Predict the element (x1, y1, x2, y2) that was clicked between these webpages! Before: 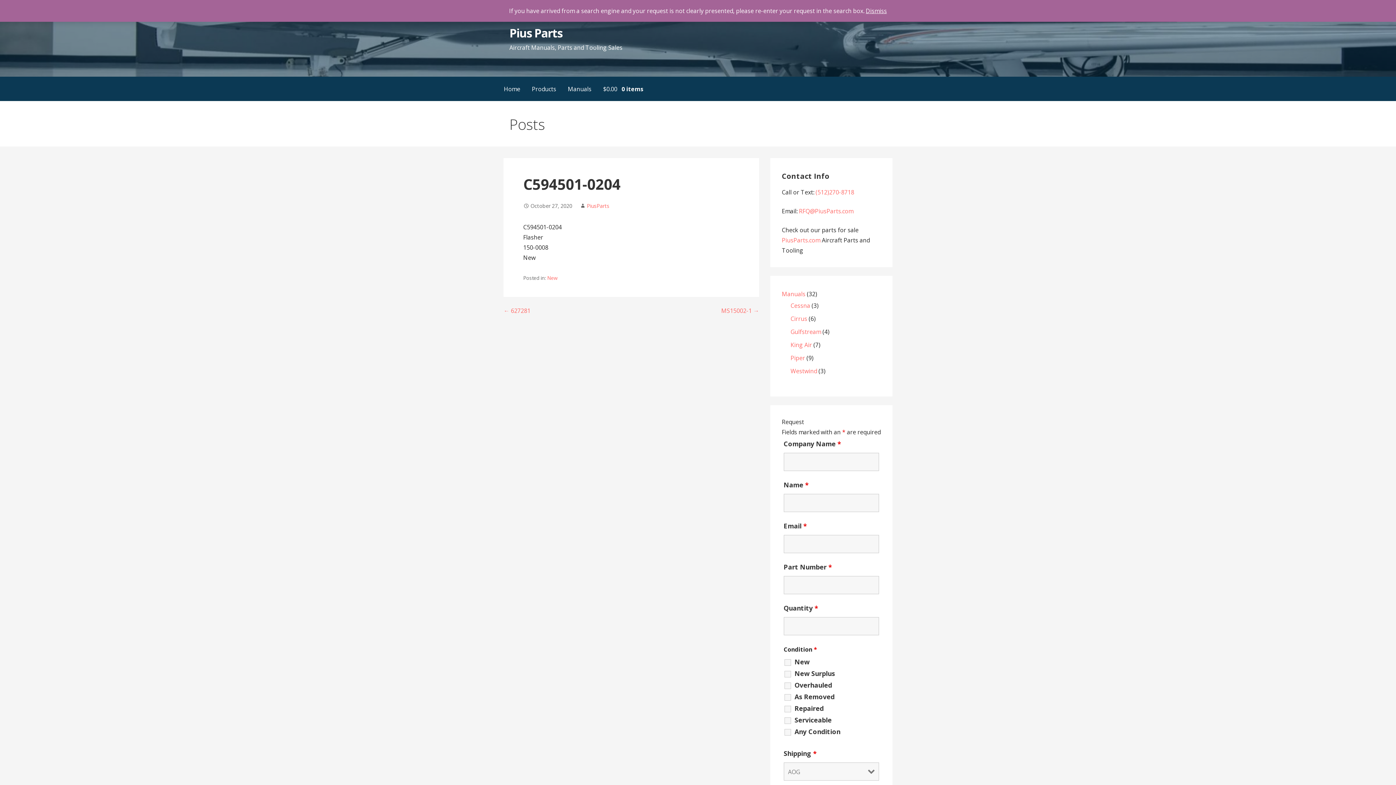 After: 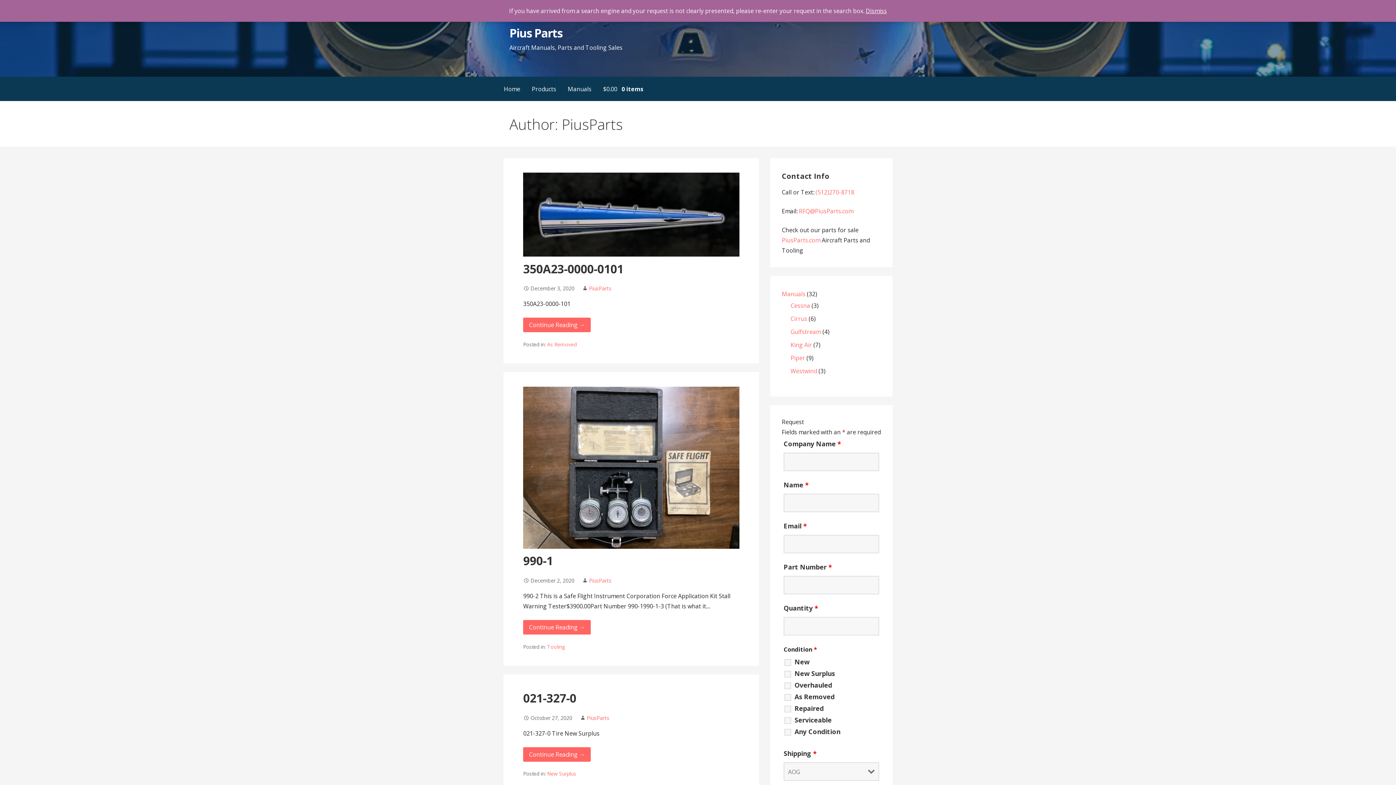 Action: label: PiusParts bbox: (587, 202, 609, 209)